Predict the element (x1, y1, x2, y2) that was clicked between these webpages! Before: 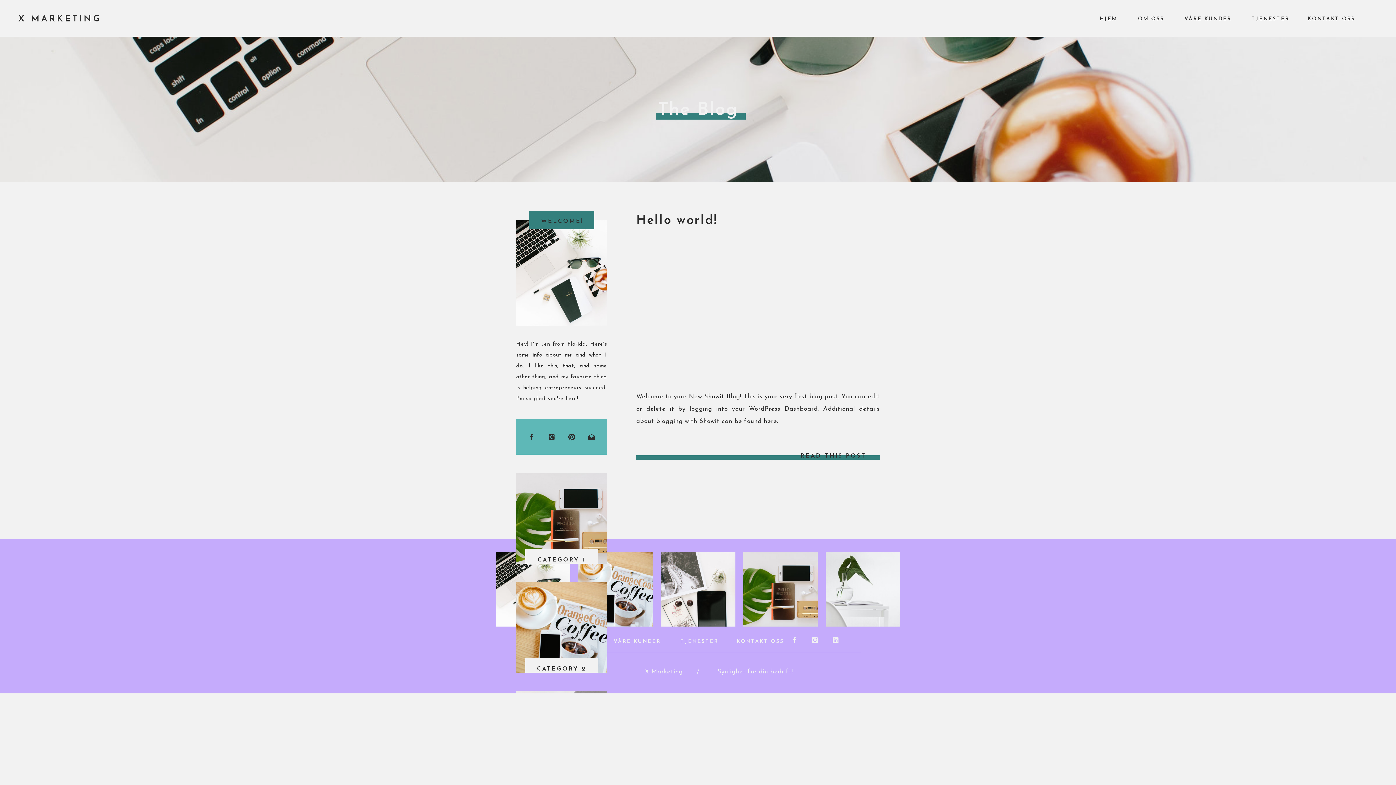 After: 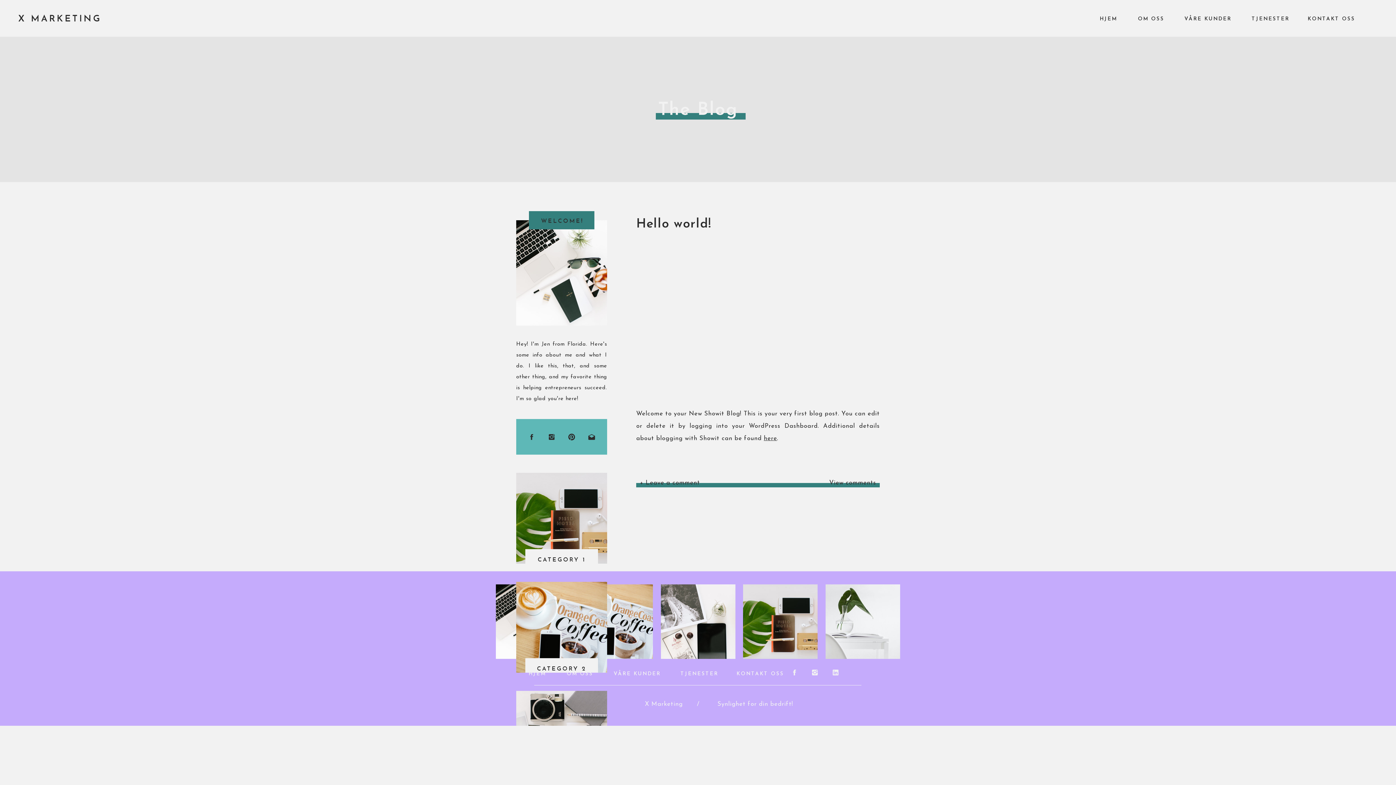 Action: bbox: (636, 214, 717, 227) label: Hello world!